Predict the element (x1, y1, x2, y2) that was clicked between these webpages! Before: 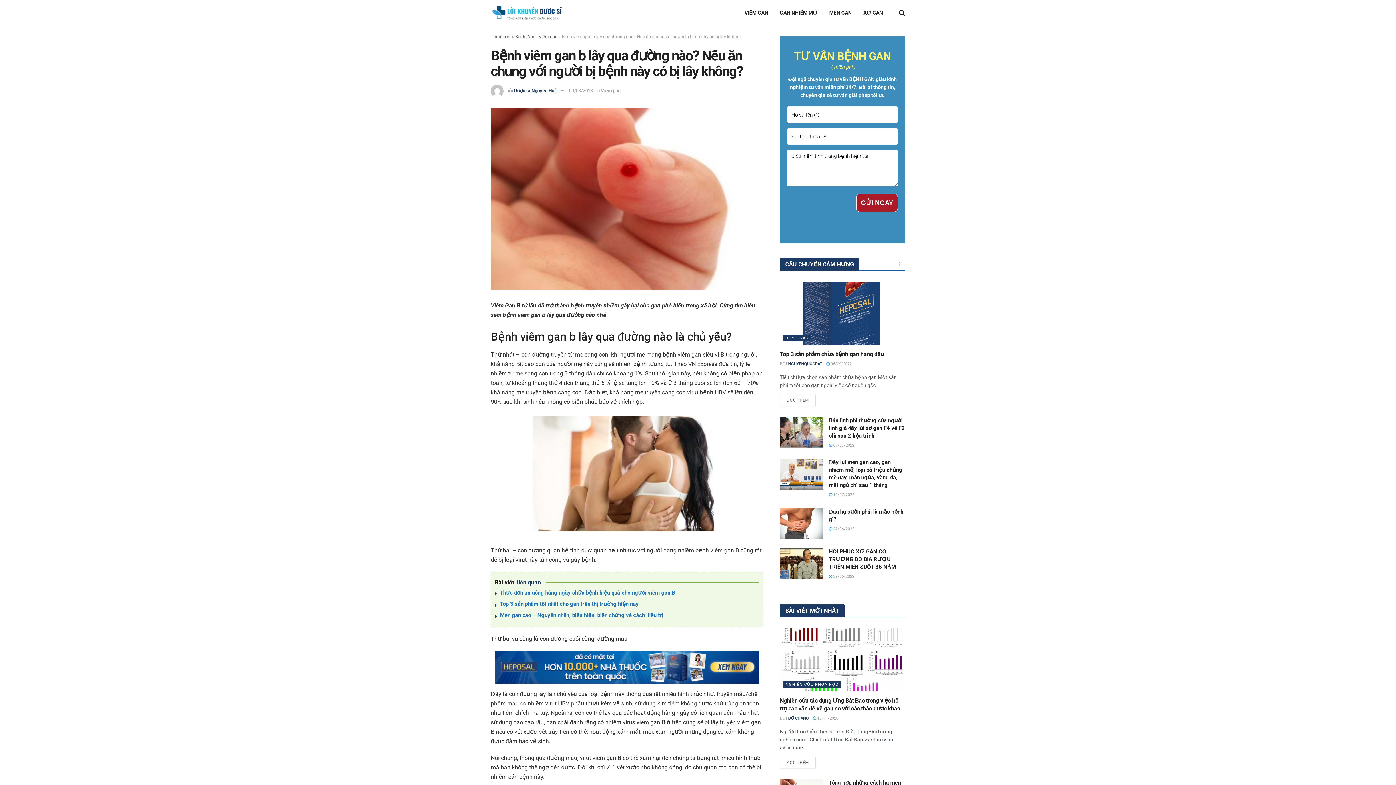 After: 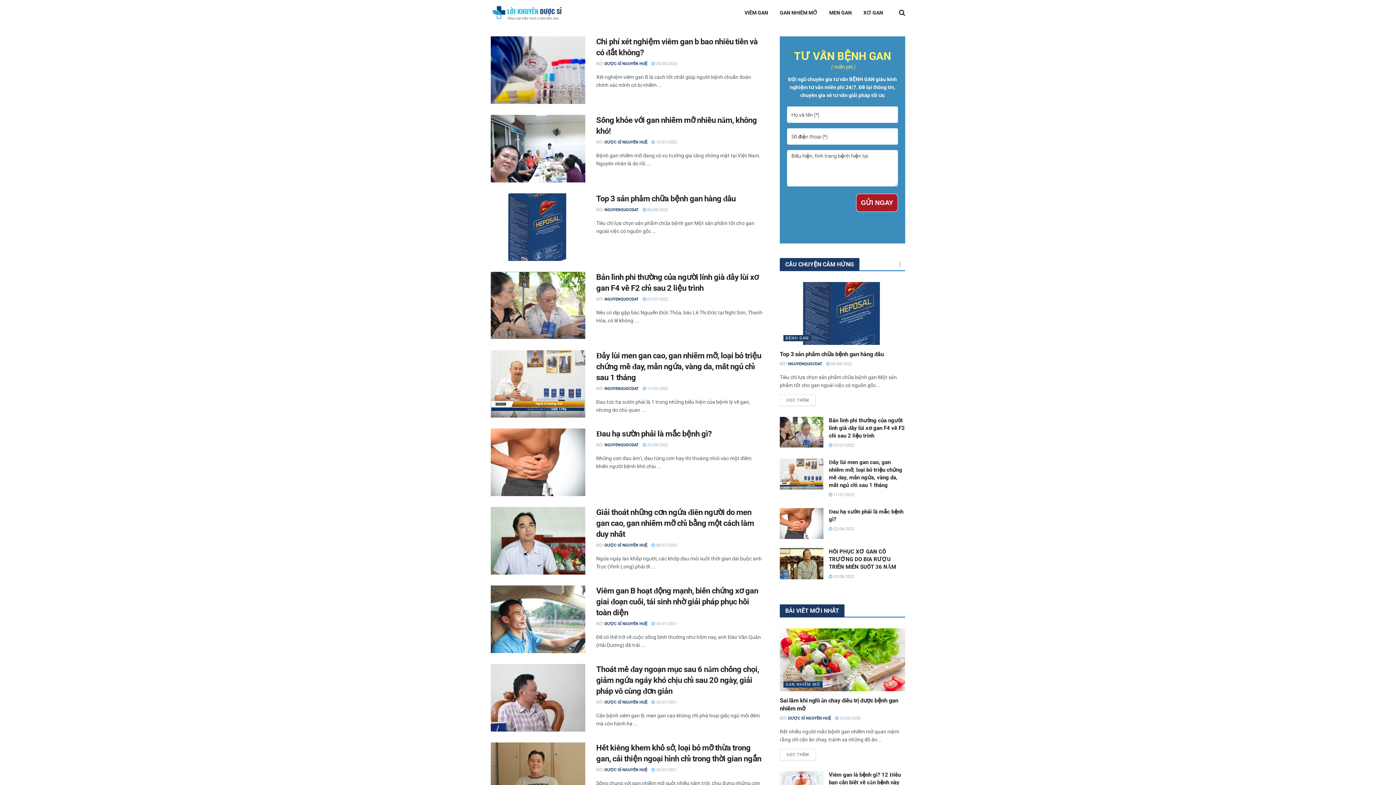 Action: bbox: (490, 4, 563, 21)